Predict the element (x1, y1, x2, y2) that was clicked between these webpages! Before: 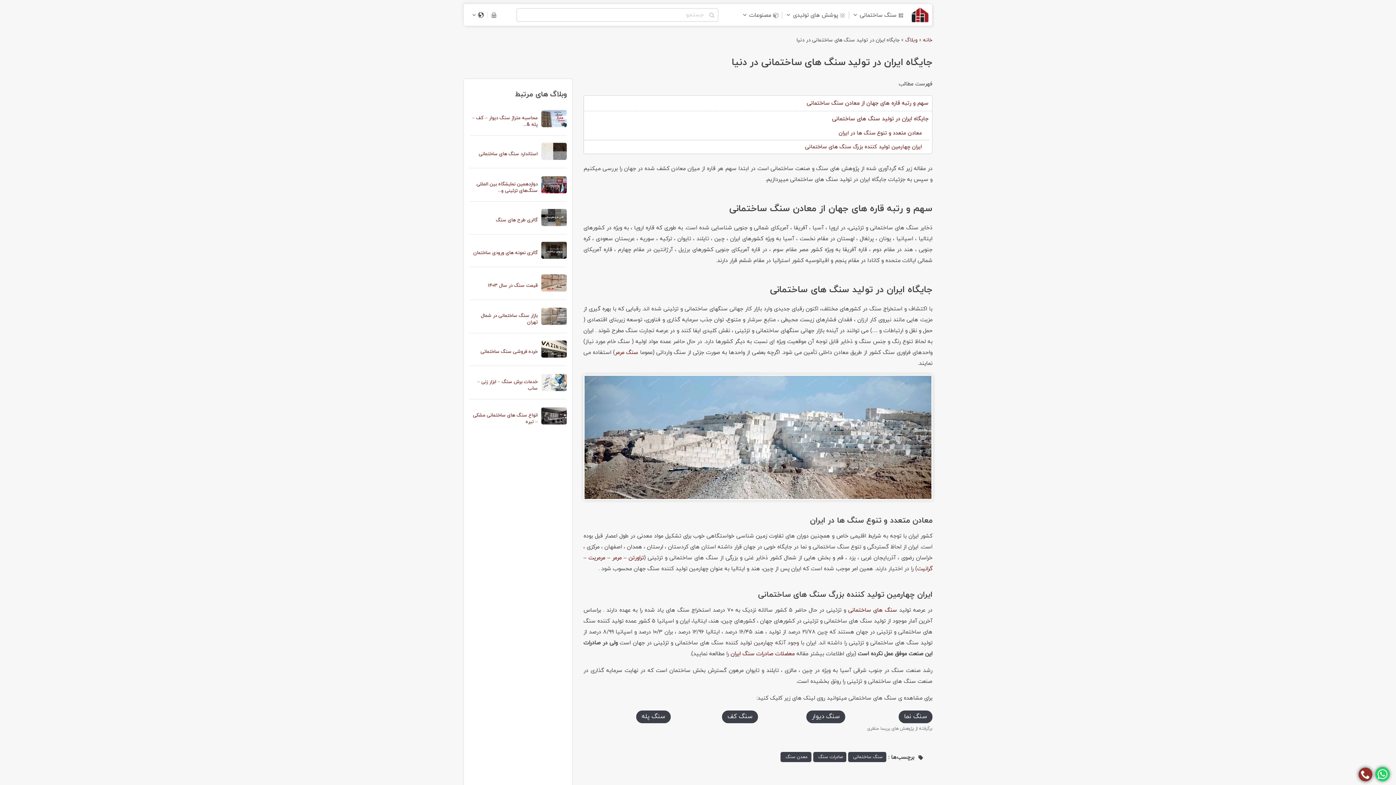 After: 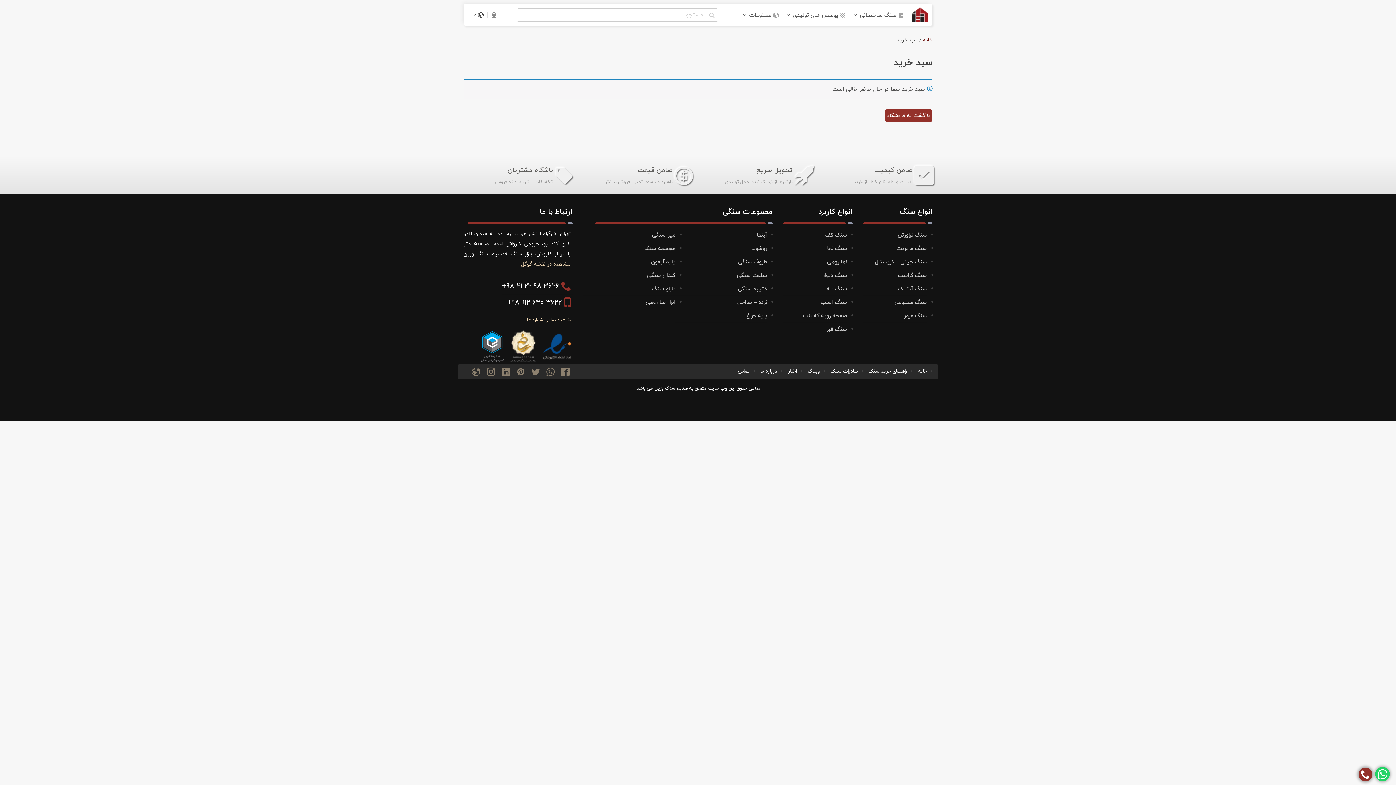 Action: bbox: (487, 12, 496, 17)